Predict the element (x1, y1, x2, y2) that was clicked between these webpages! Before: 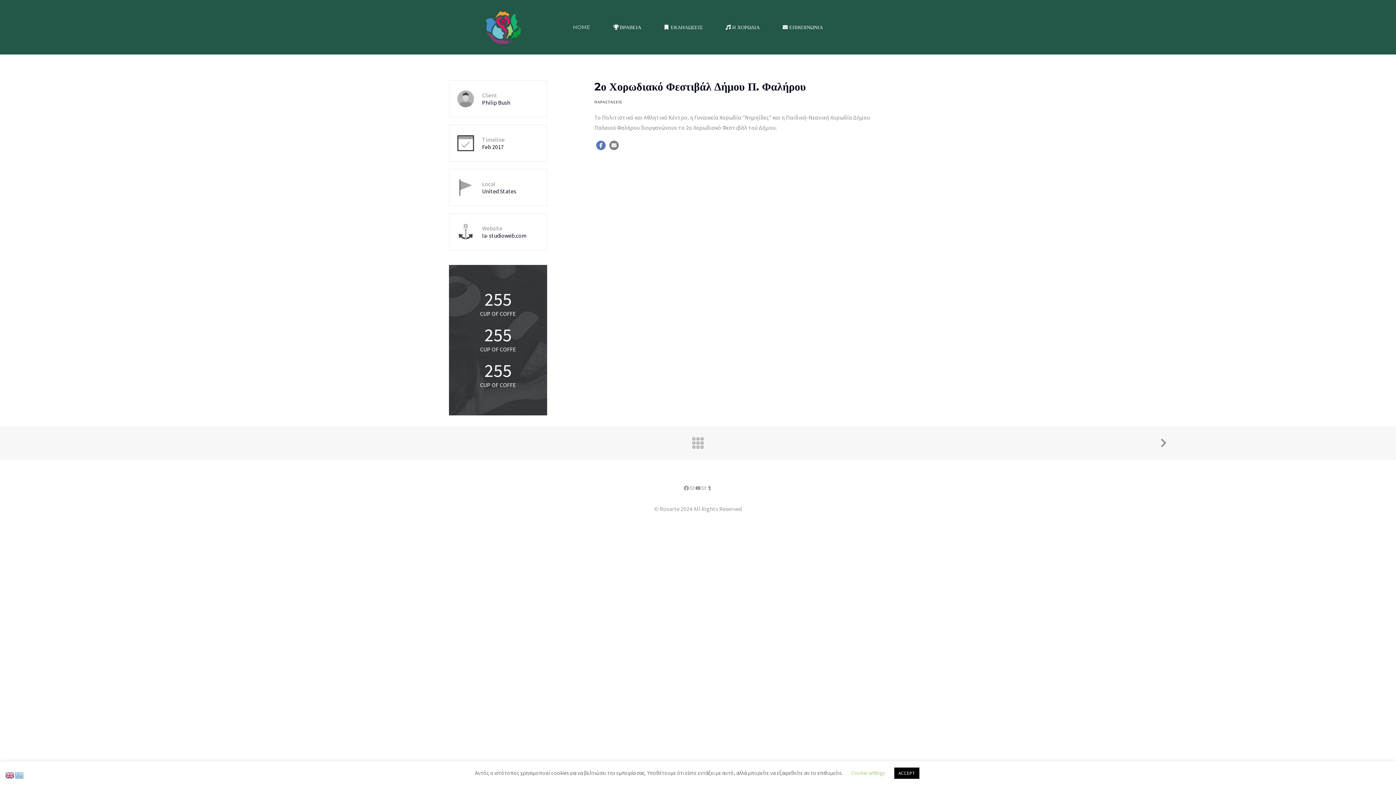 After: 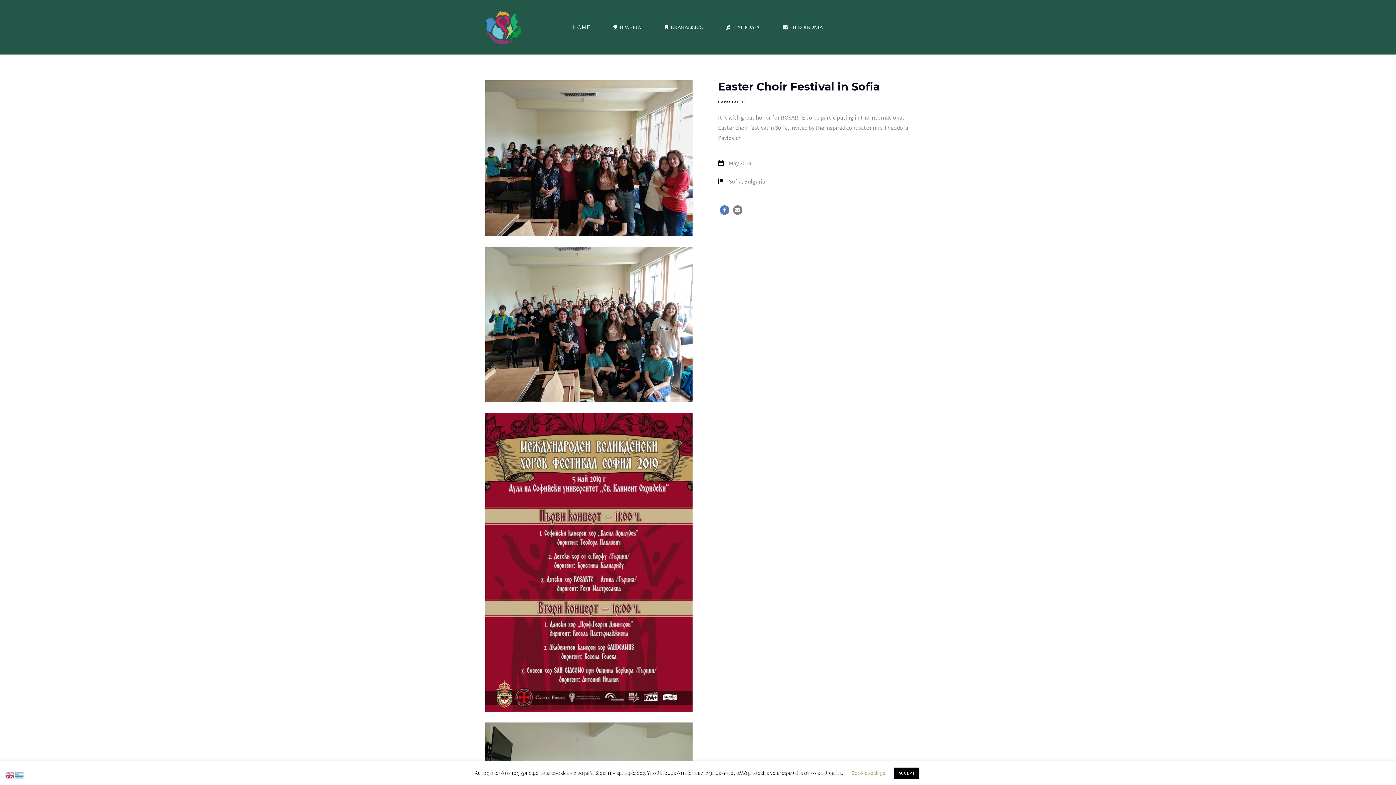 Action: bbox: (936, 426, 1390, 460)